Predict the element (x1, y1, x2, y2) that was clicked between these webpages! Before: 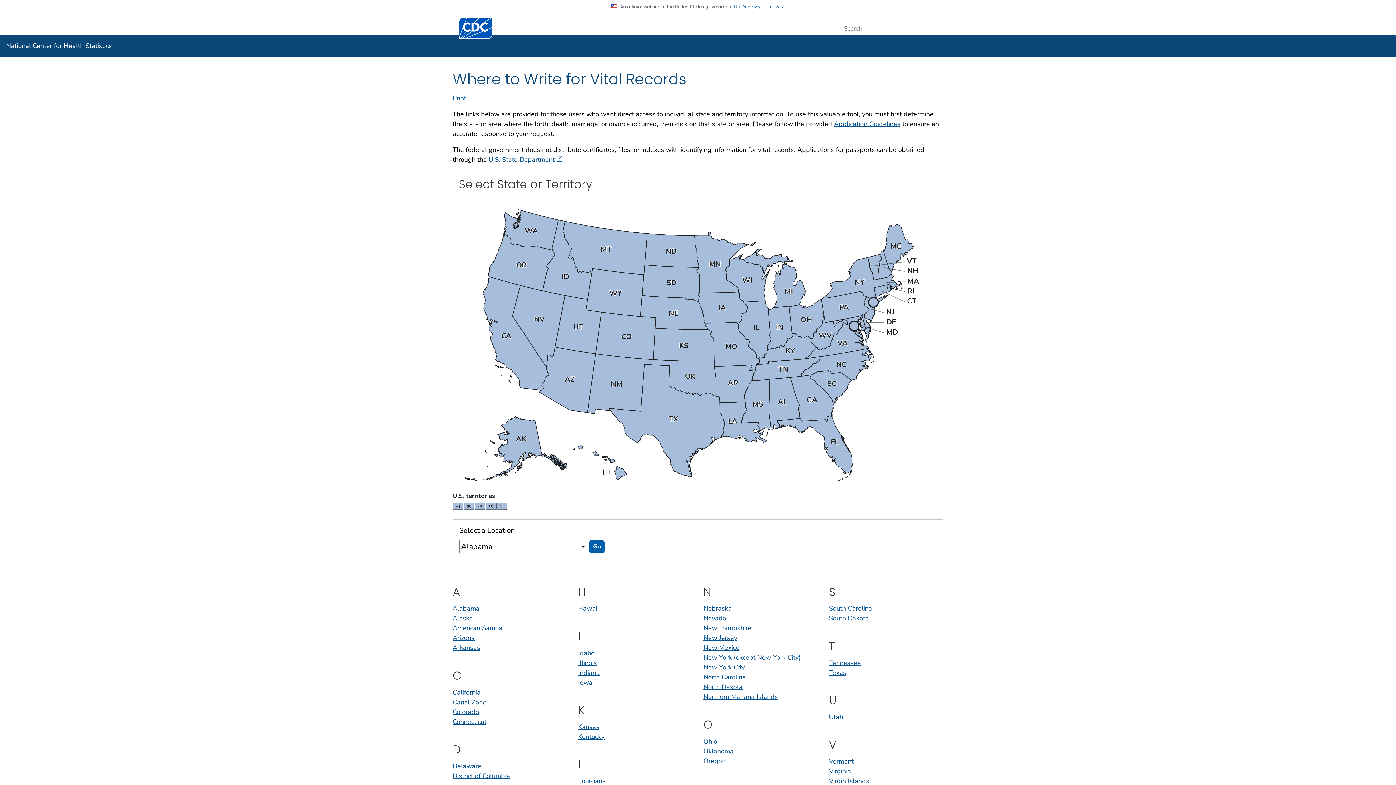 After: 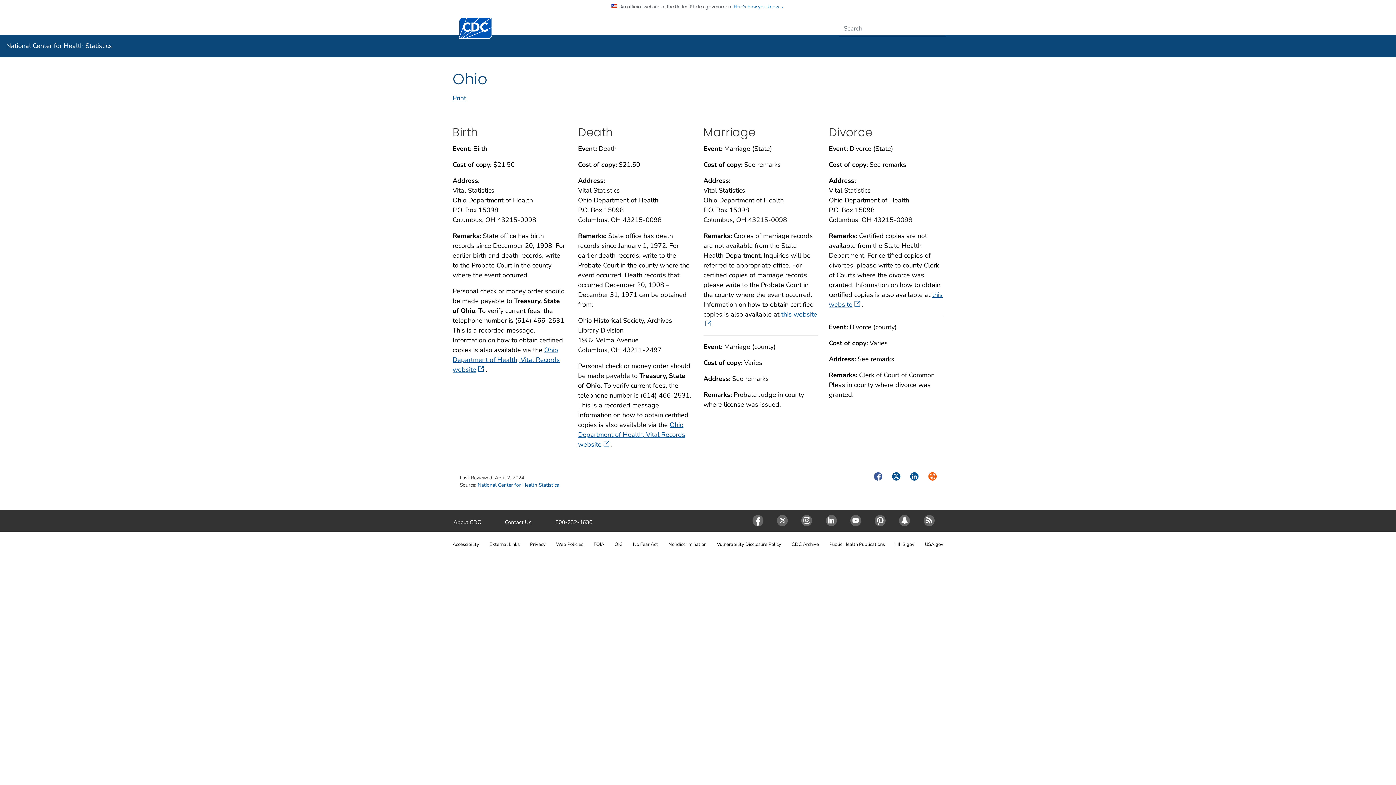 Action: bbox: (703, 358, 717, 366) label: Ohio